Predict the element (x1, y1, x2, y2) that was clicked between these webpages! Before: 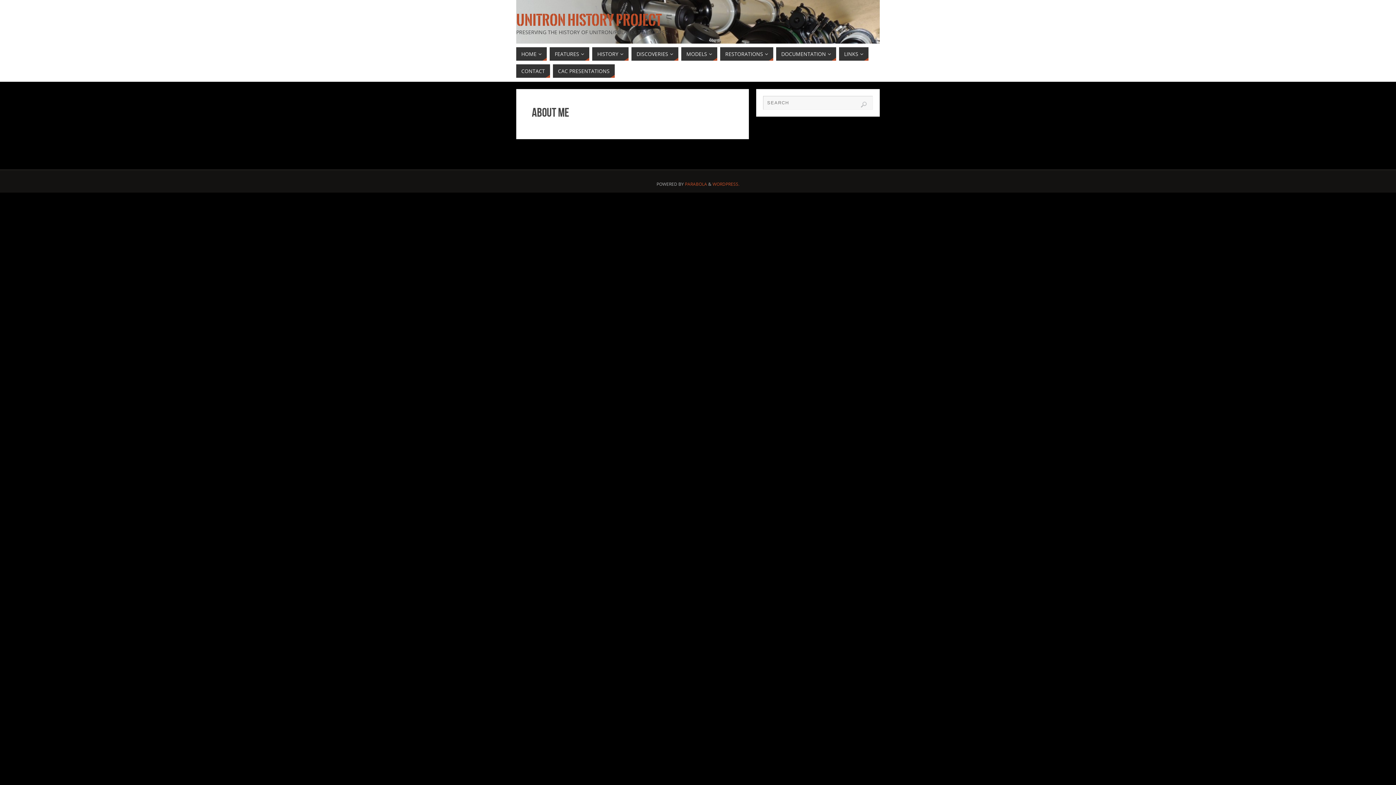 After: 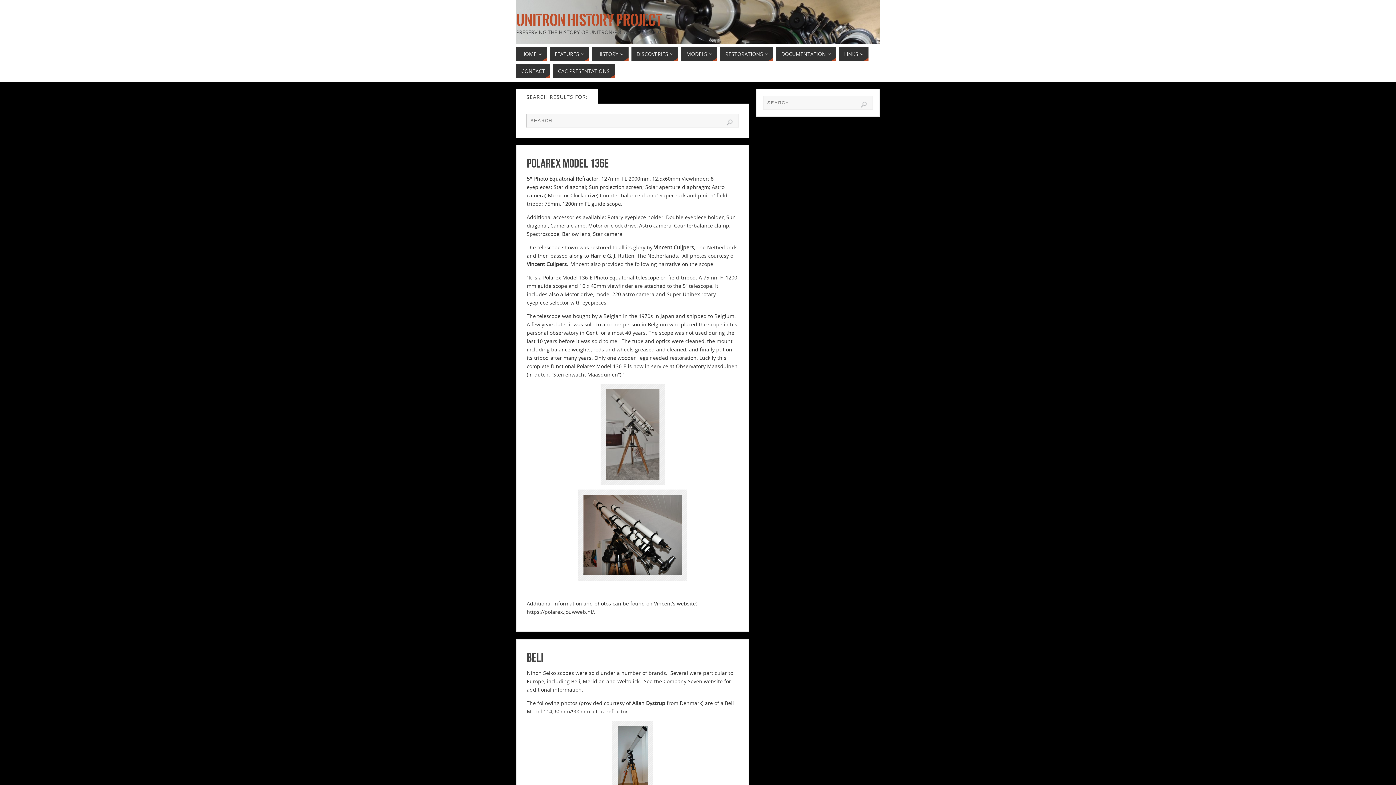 Action: label: Search bbox: (860, 101, 867, 108)